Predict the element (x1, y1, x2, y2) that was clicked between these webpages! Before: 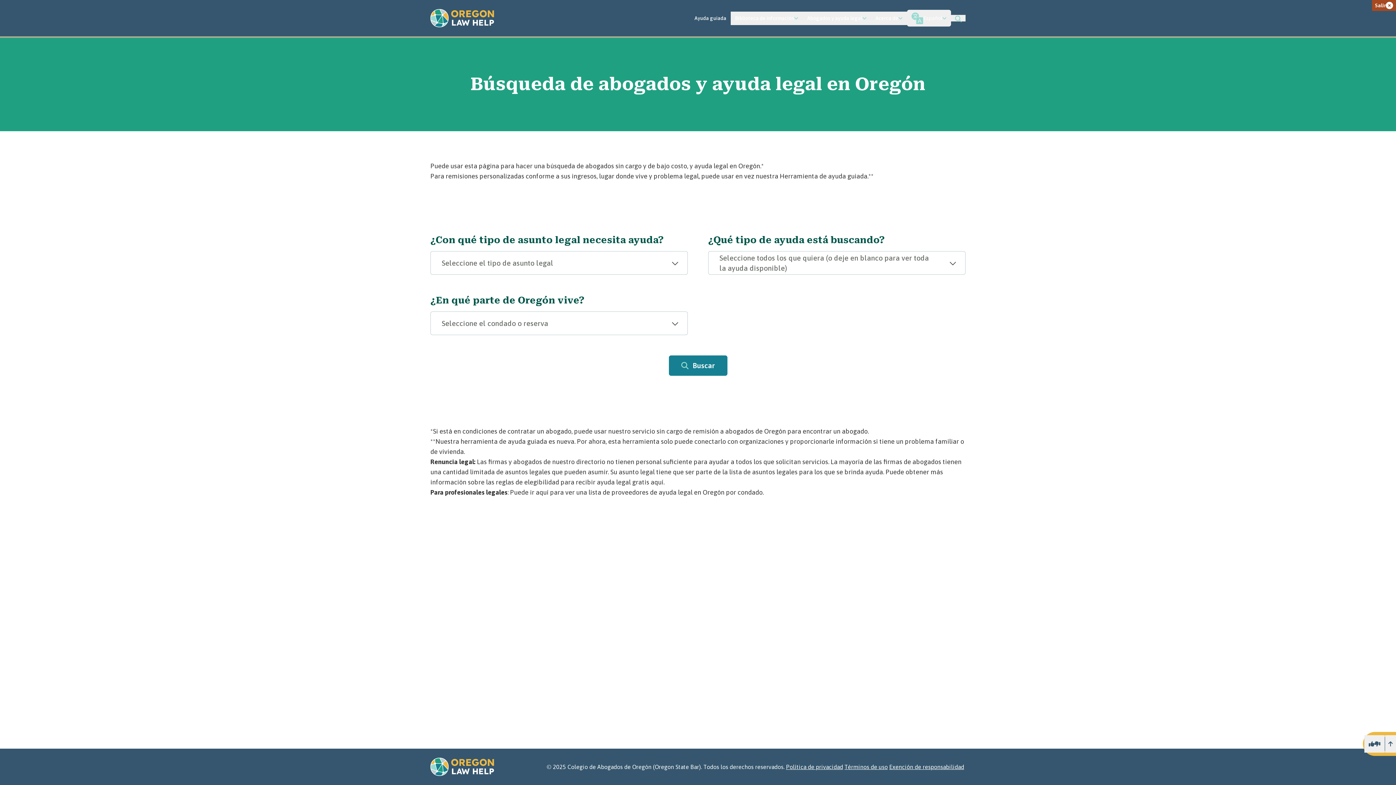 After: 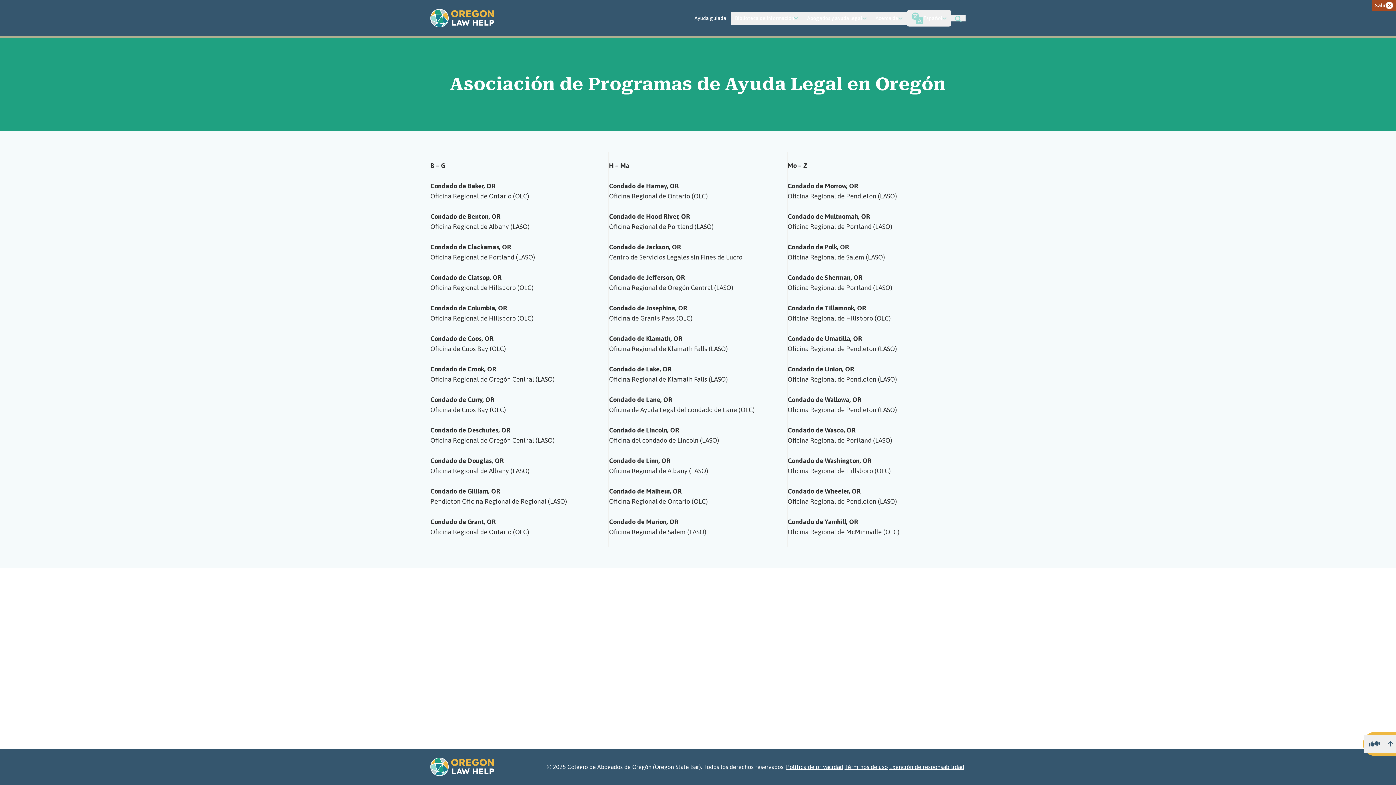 Action: label: ir aquí para ver una lista de proveedores de ayuda legal bbox: (530, 488, 692, 496)